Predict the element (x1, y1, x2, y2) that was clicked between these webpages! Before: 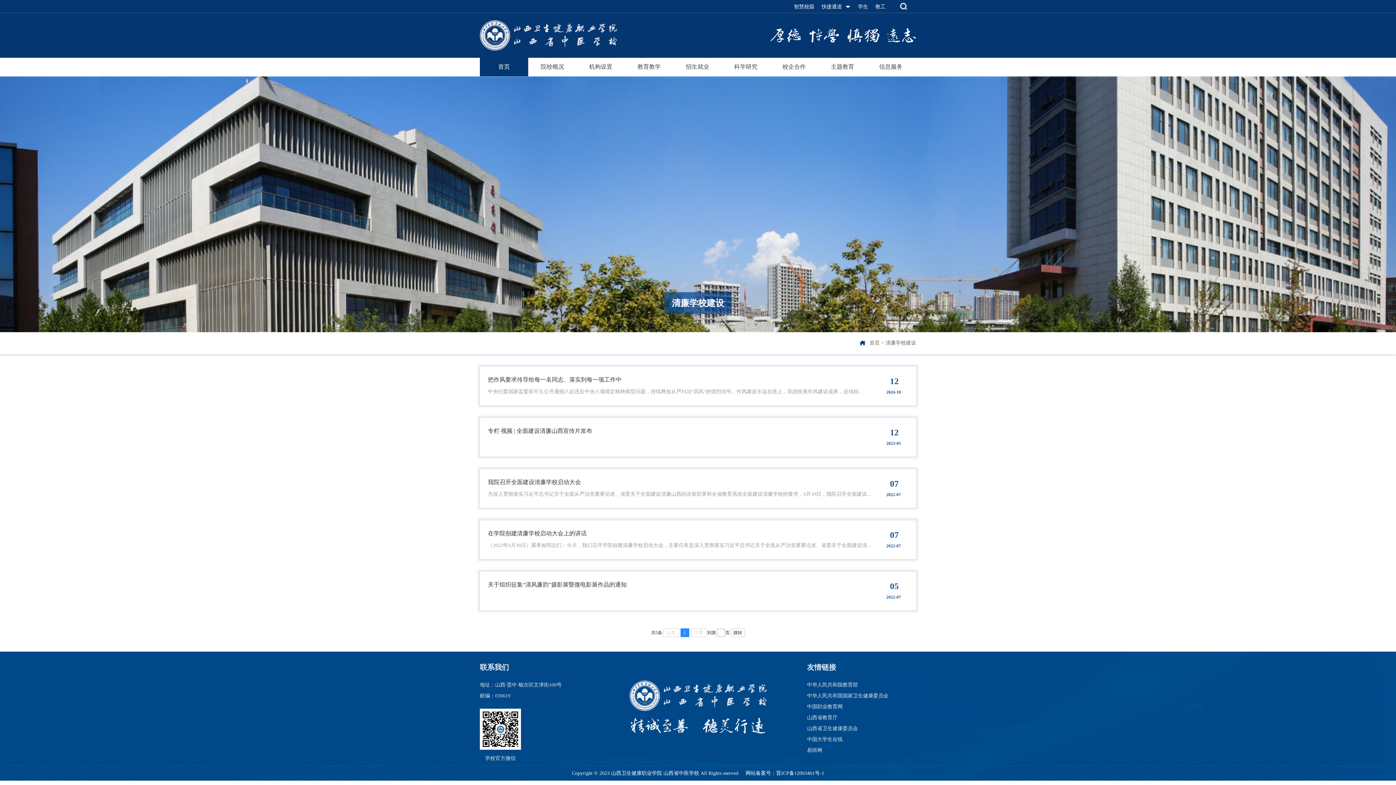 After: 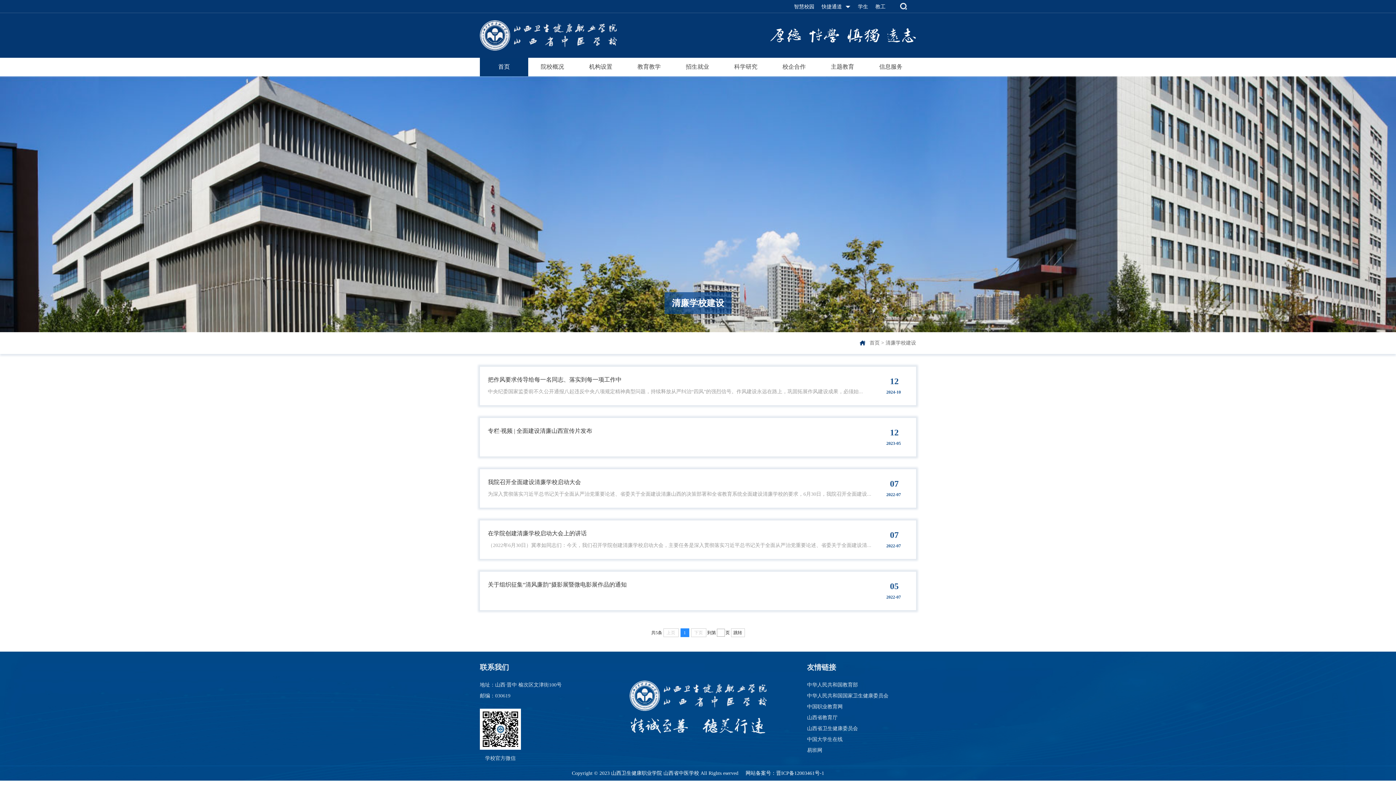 Action: label: 易班网 bbox: (807, 748, 822, 753)